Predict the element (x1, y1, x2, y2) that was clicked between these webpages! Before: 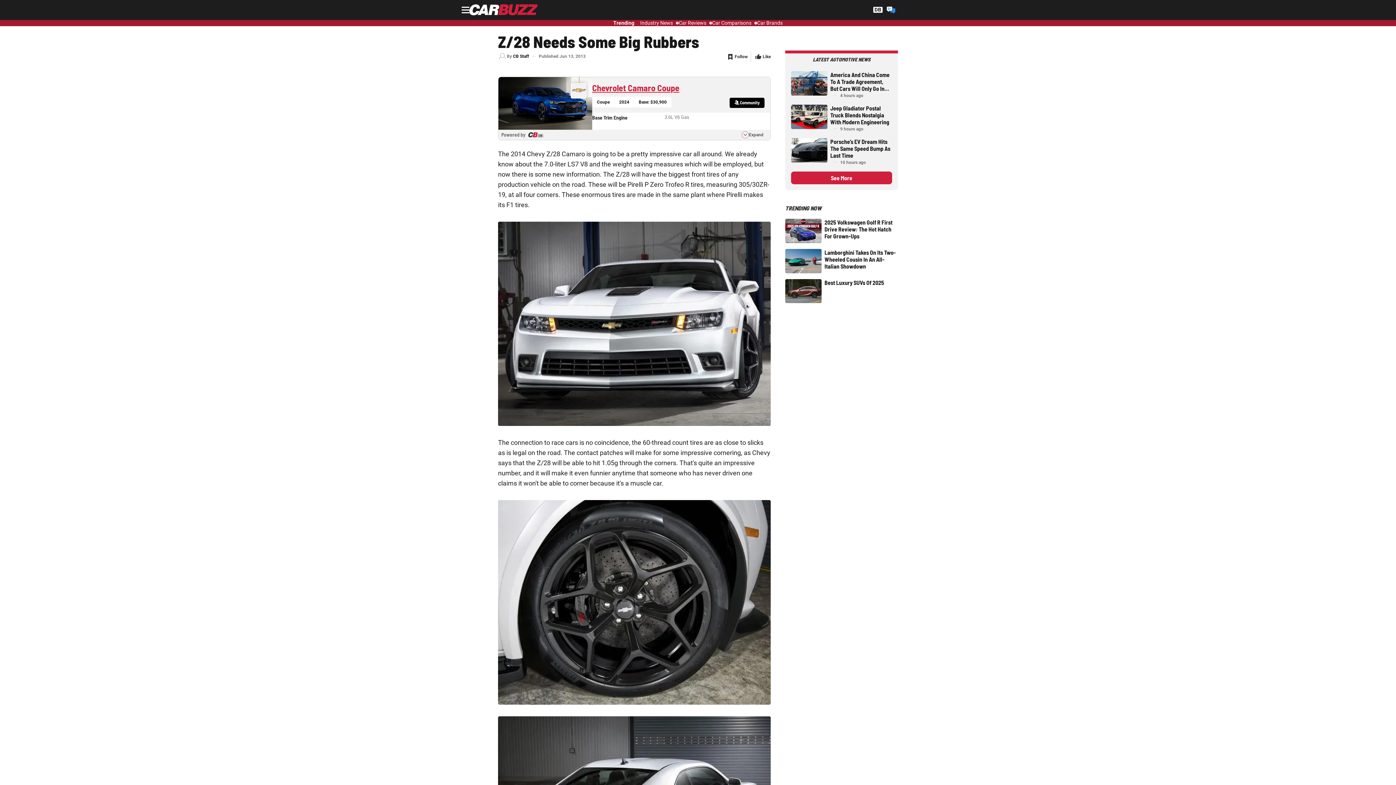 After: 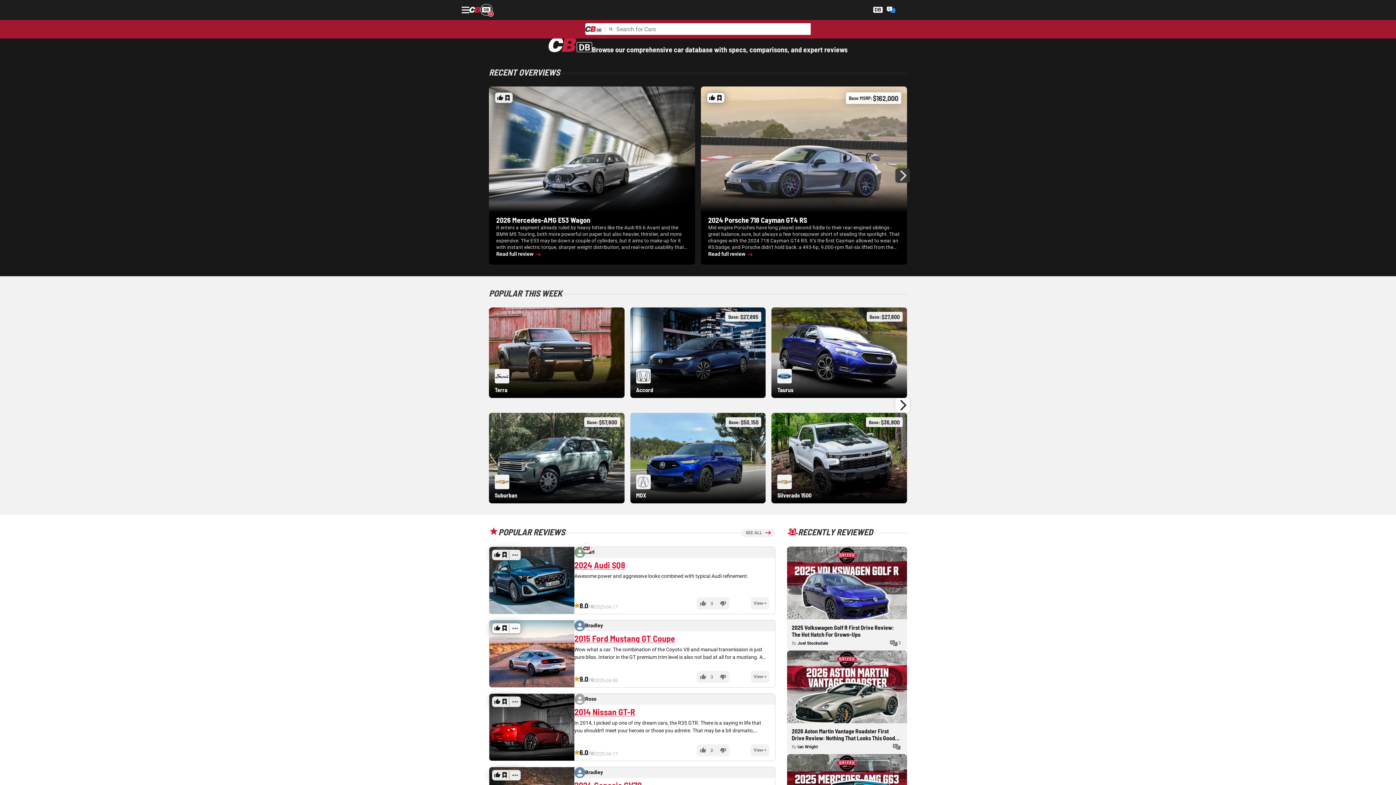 Action: bbox: (871, 4, 884, 15)